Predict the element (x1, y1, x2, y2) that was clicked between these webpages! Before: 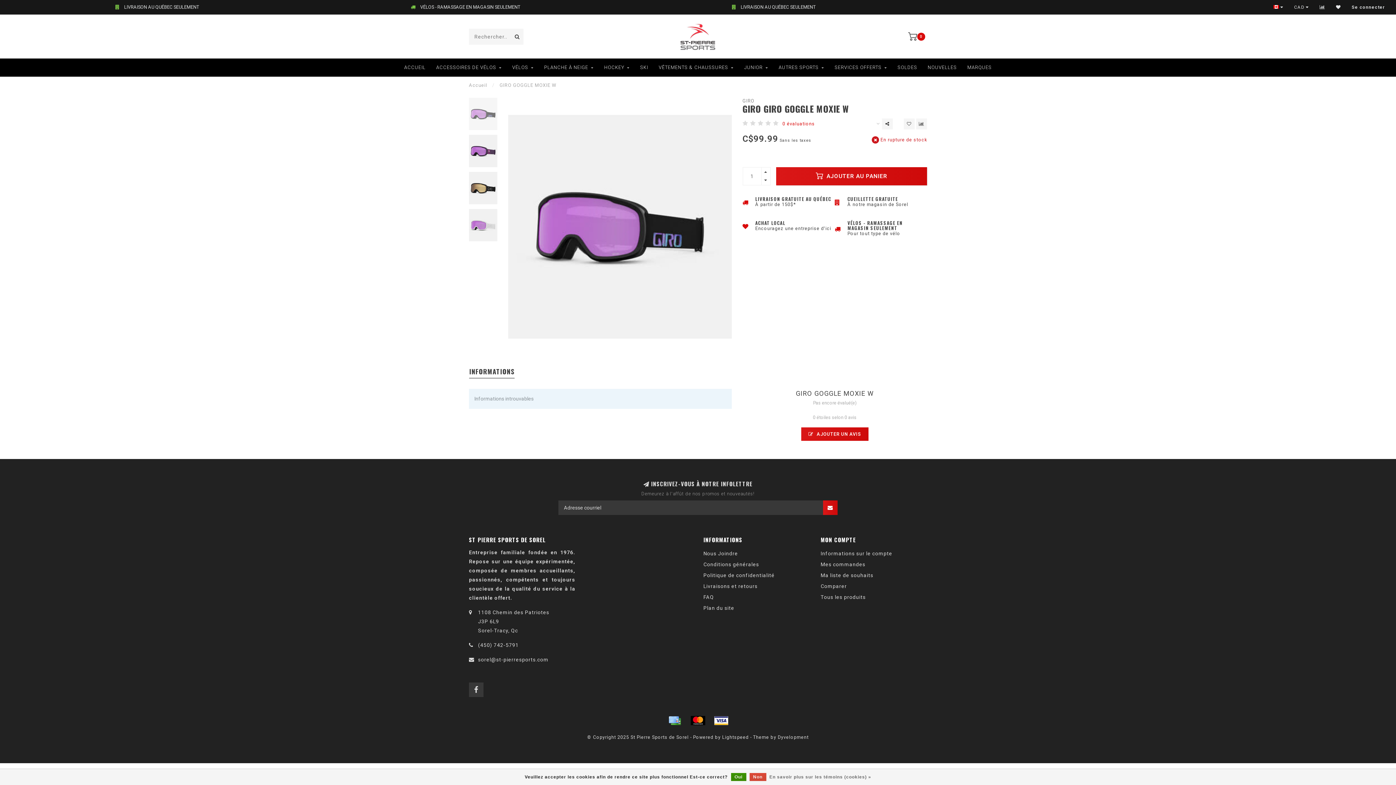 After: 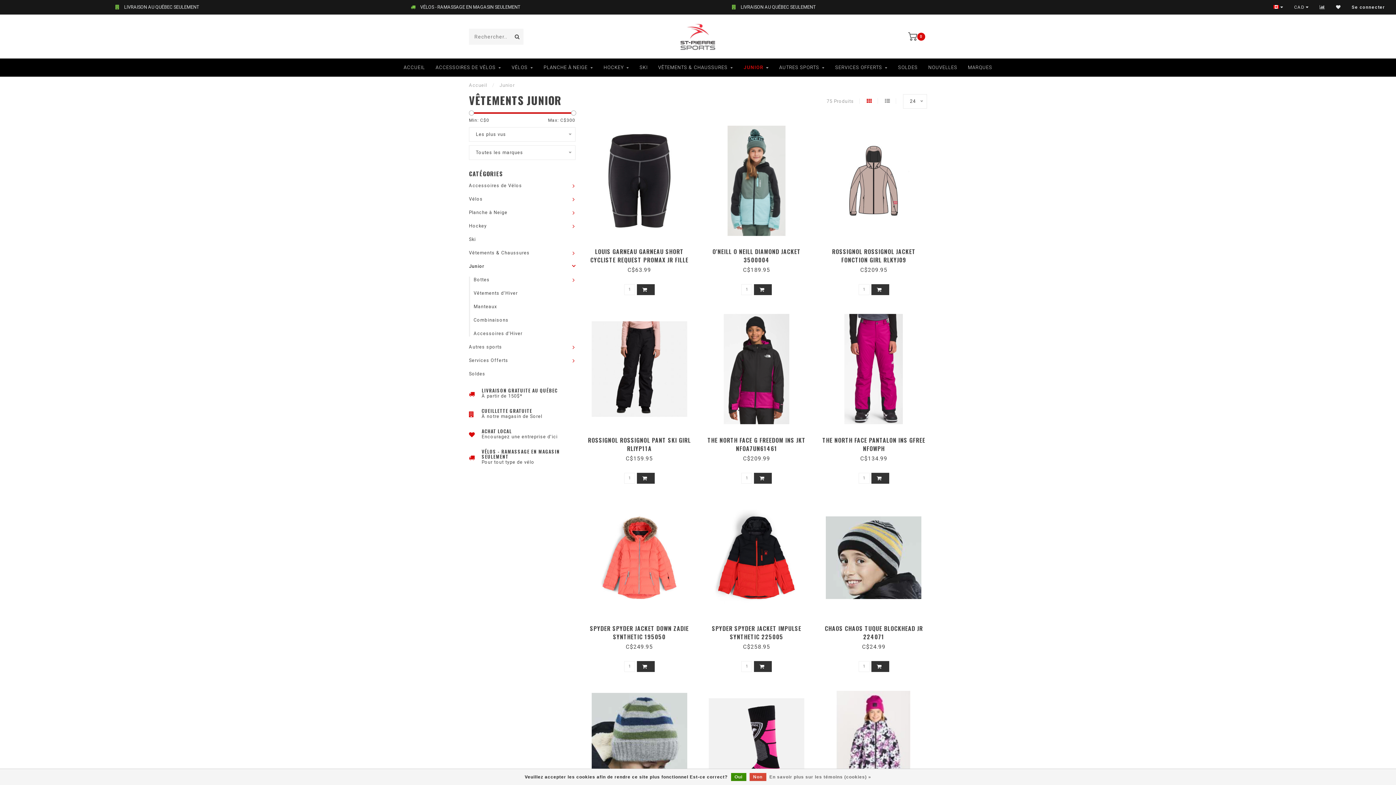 Action: label: JUNIOR bbox: (744, 58, 768, 76)